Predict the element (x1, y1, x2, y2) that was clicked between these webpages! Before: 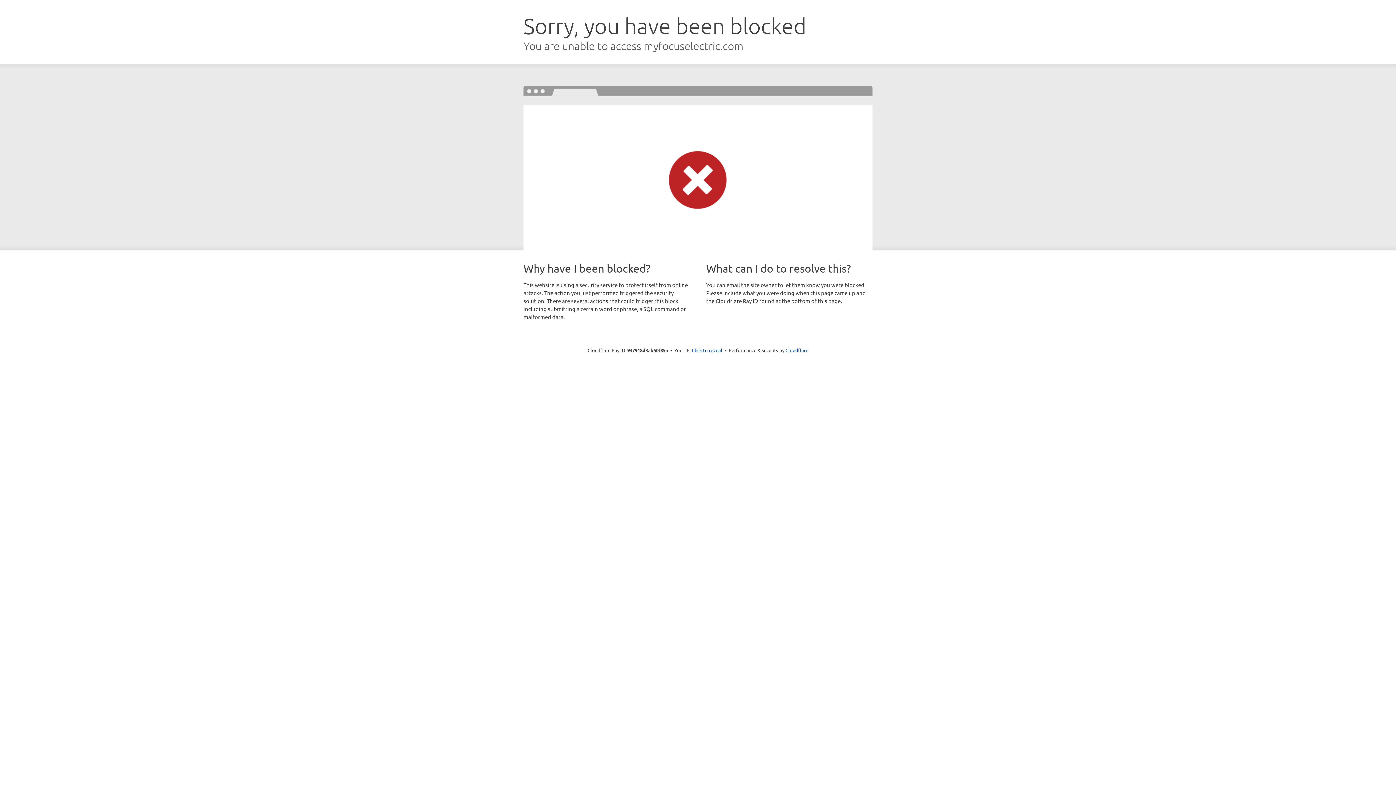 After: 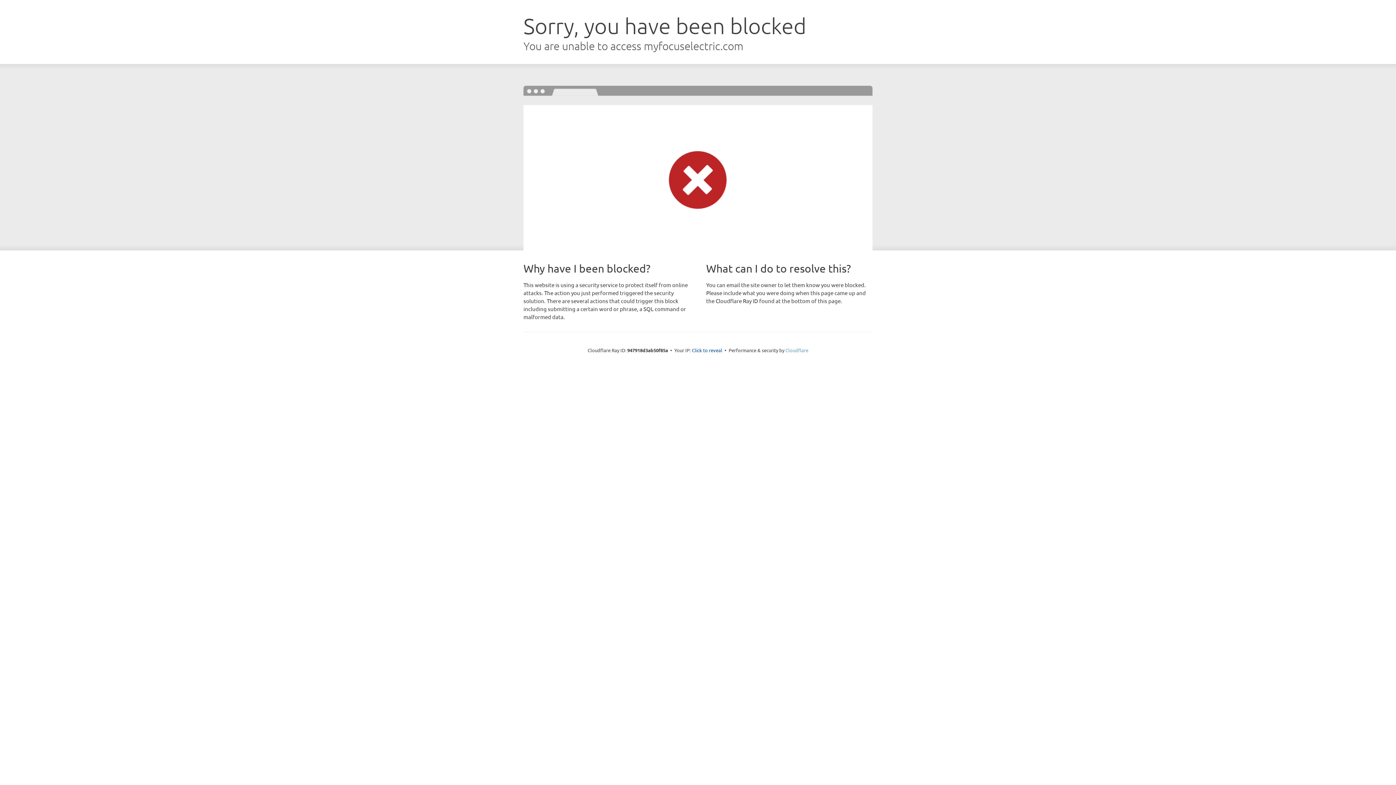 Action: bbox: (785, 347, 808, 353) label: Cloudflare